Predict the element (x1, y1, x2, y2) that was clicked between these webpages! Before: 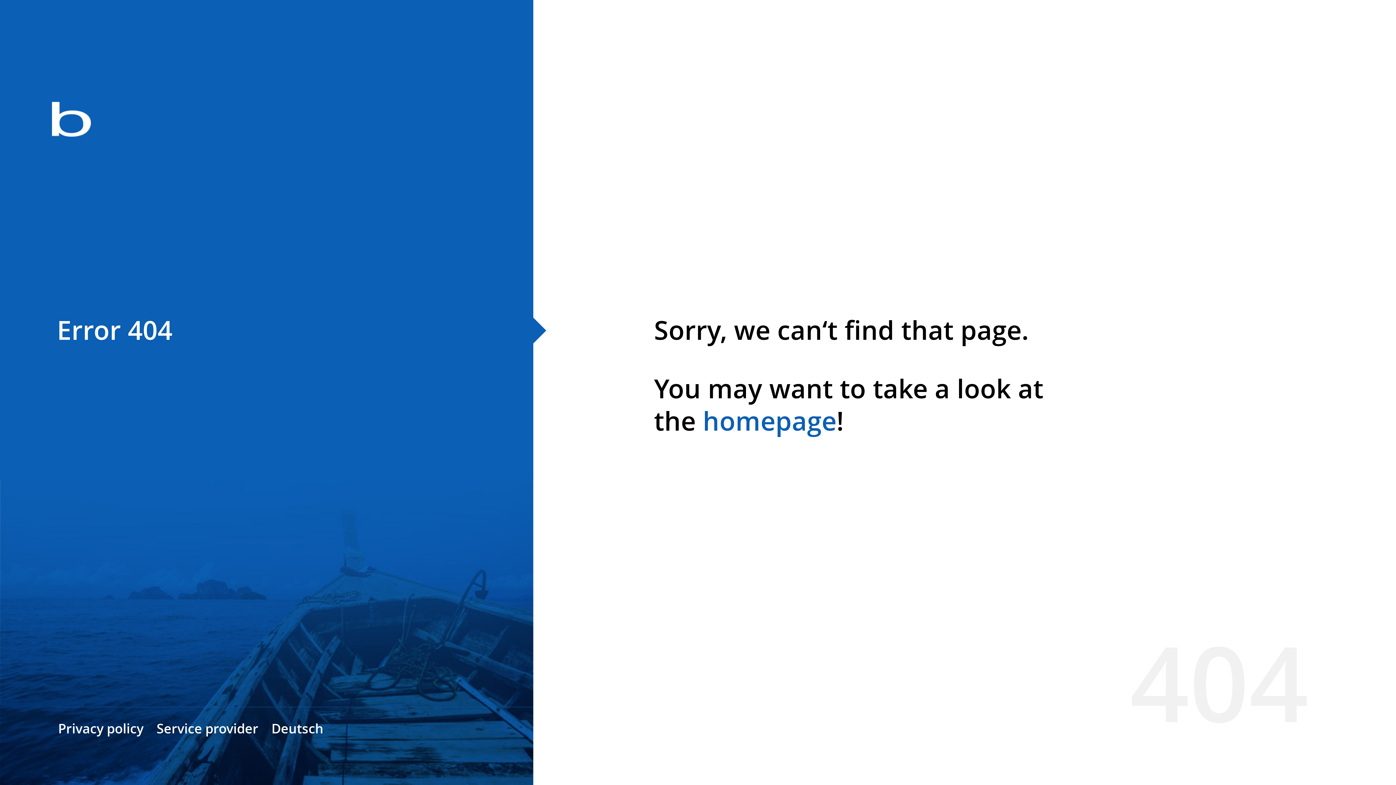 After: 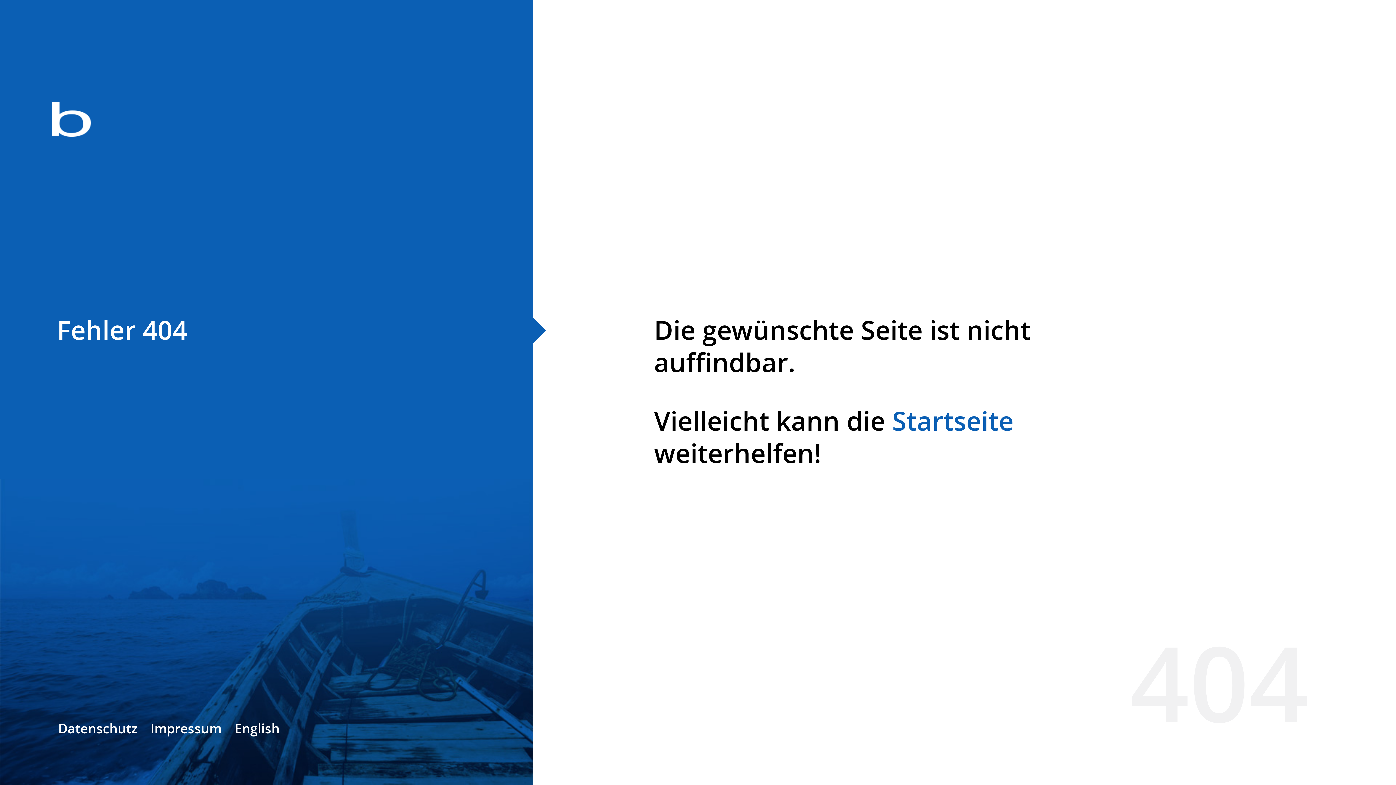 Action: bbox: (271, 720, 323, 737) label: Deutsch